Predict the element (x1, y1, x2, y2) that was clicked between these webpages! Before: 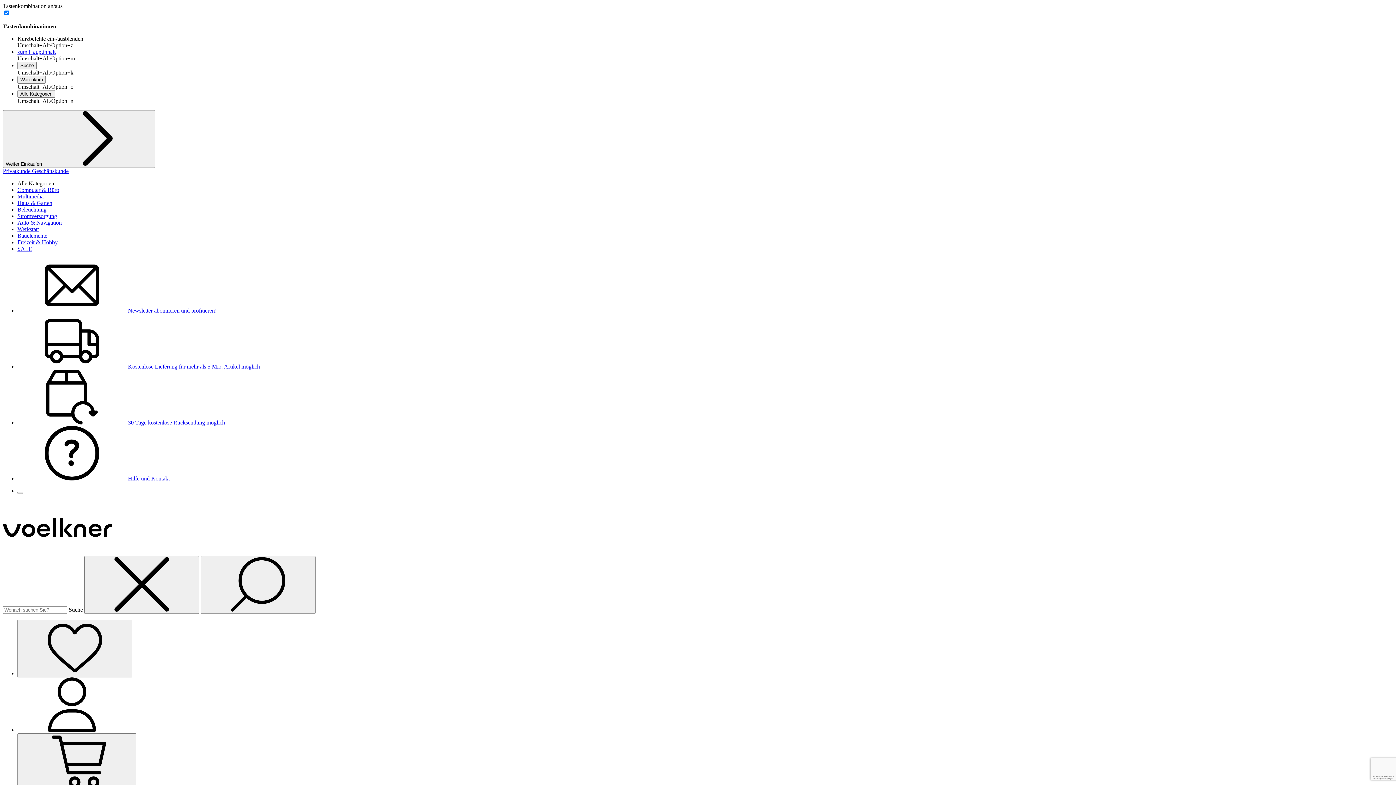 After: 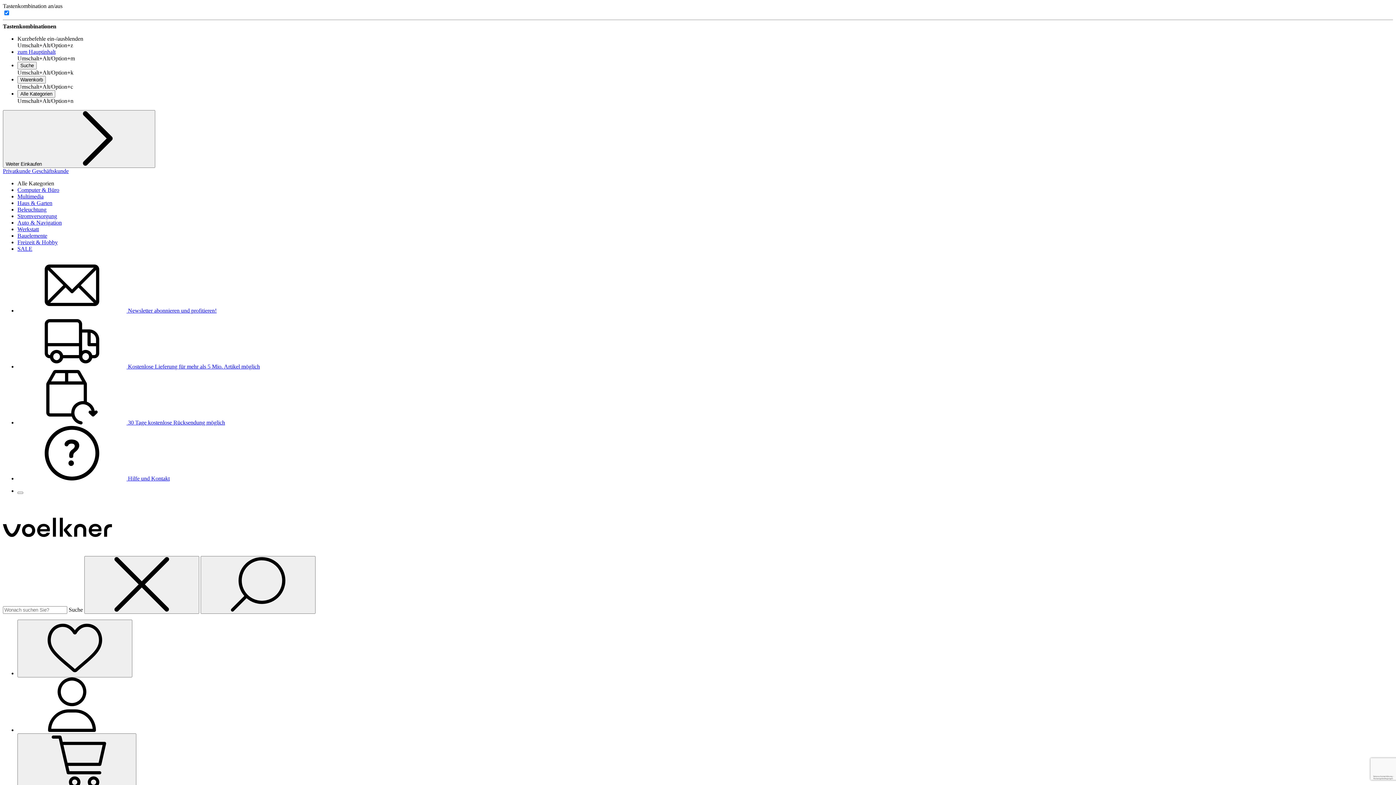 Action: bbox: (2, 549, 112, 556)